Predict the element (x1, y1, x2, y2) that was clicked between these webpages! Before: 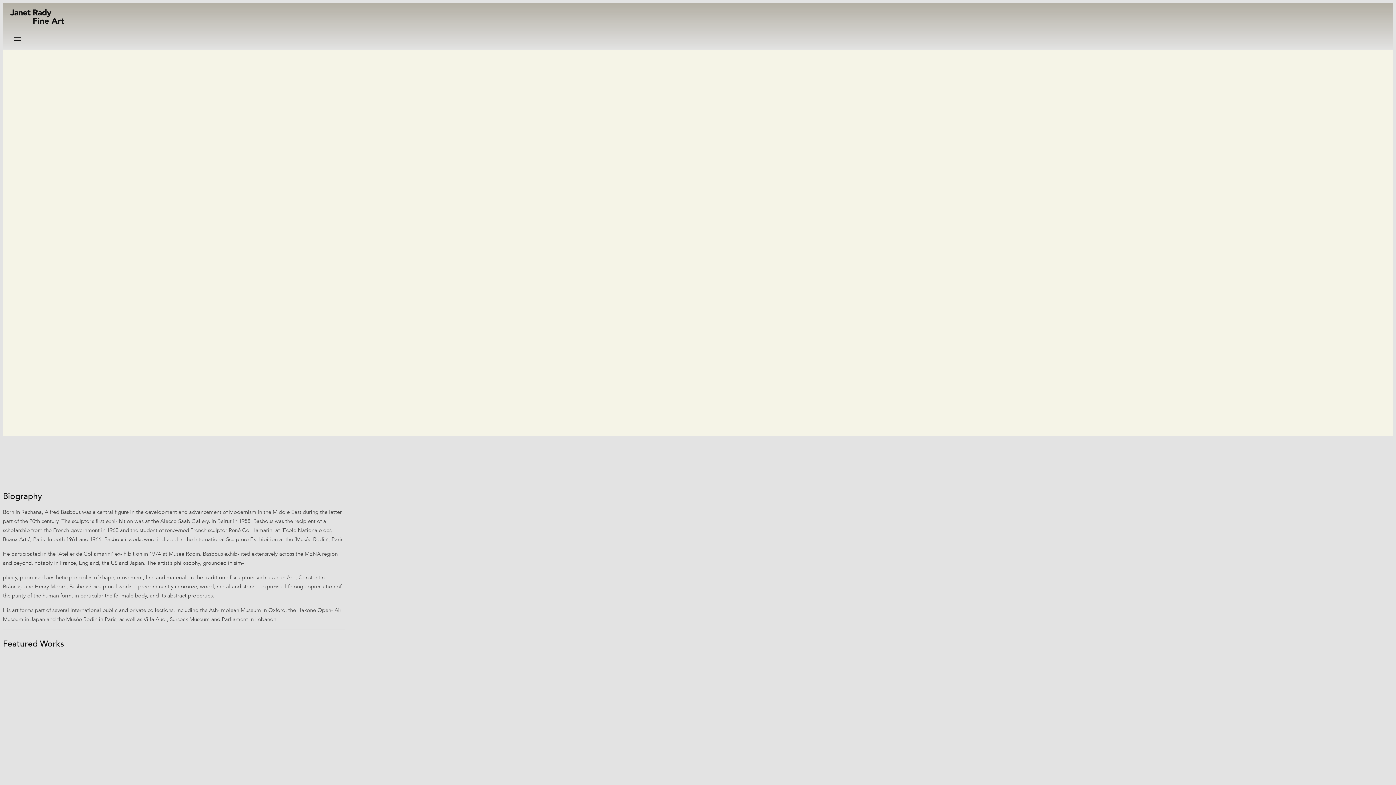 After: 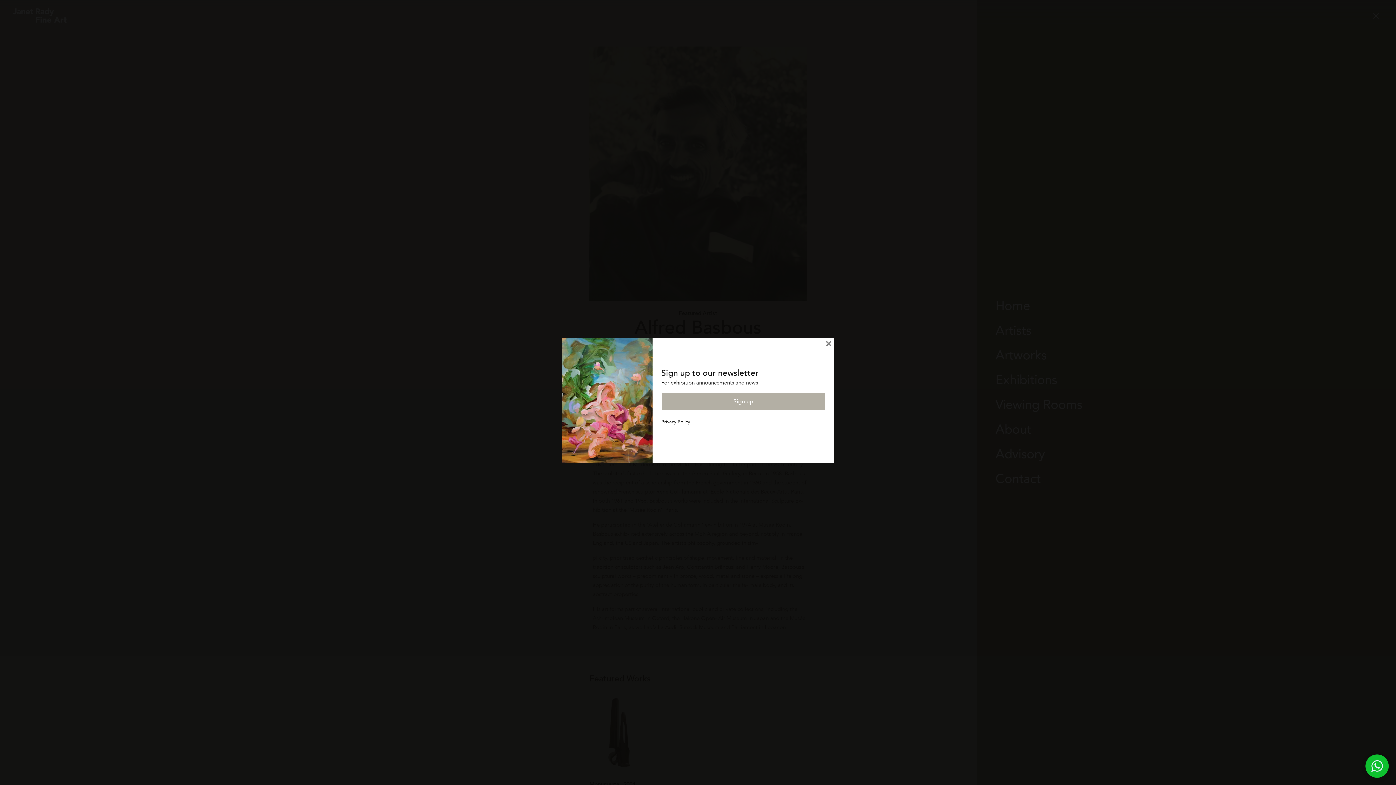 Action: bbox: (9, 34, 25, 45) label: Toggle navigation